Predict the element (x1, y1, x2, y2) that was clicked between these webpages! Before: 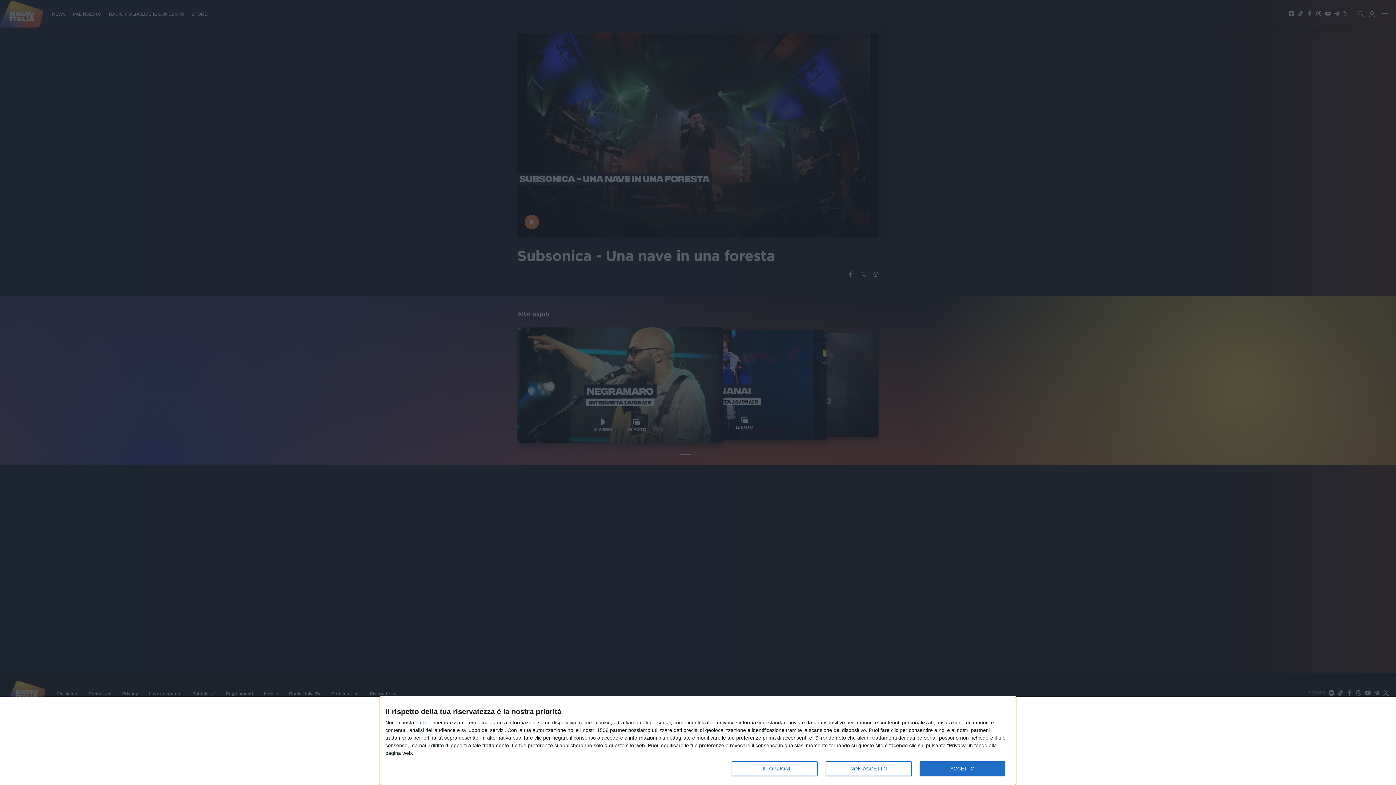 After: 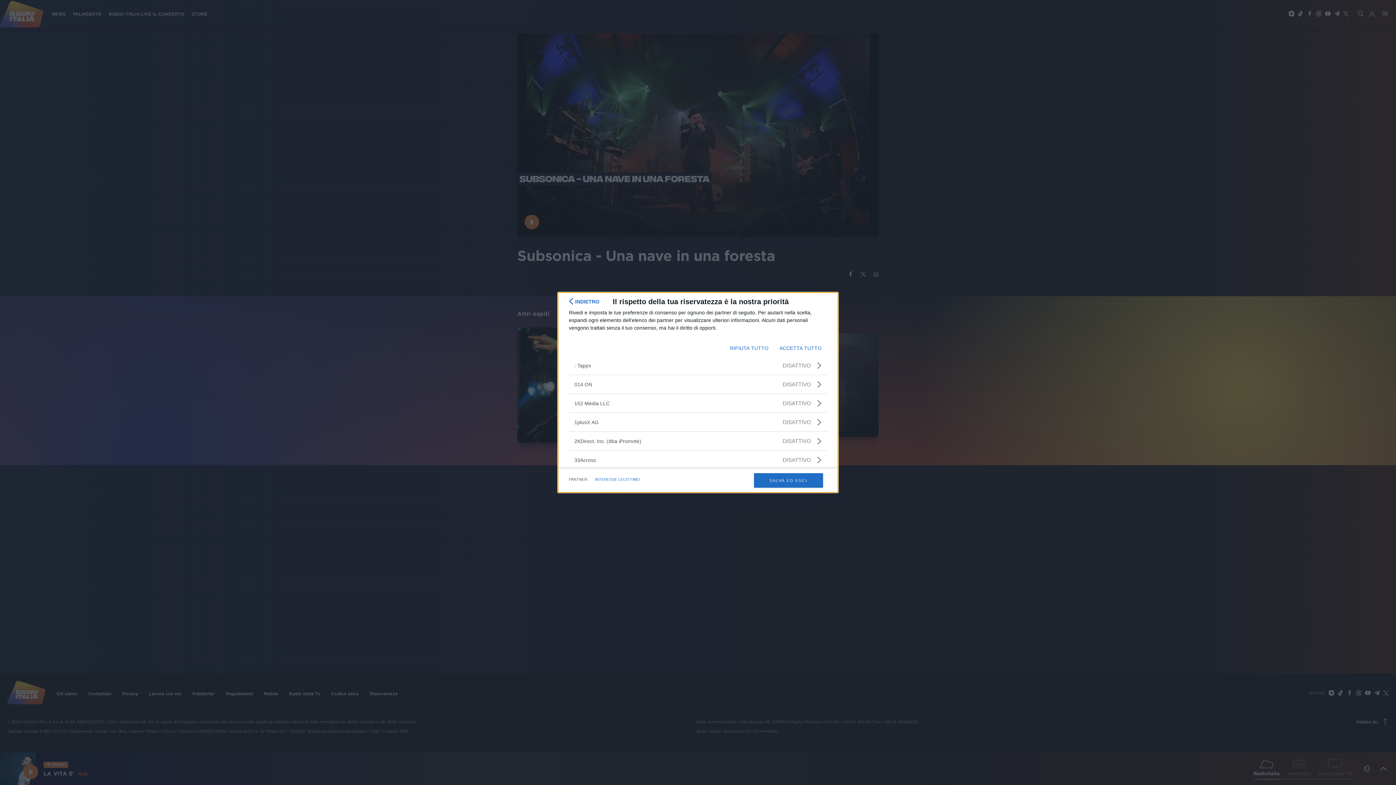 Action: bbox: (415, 720, 432, 725) label: partner